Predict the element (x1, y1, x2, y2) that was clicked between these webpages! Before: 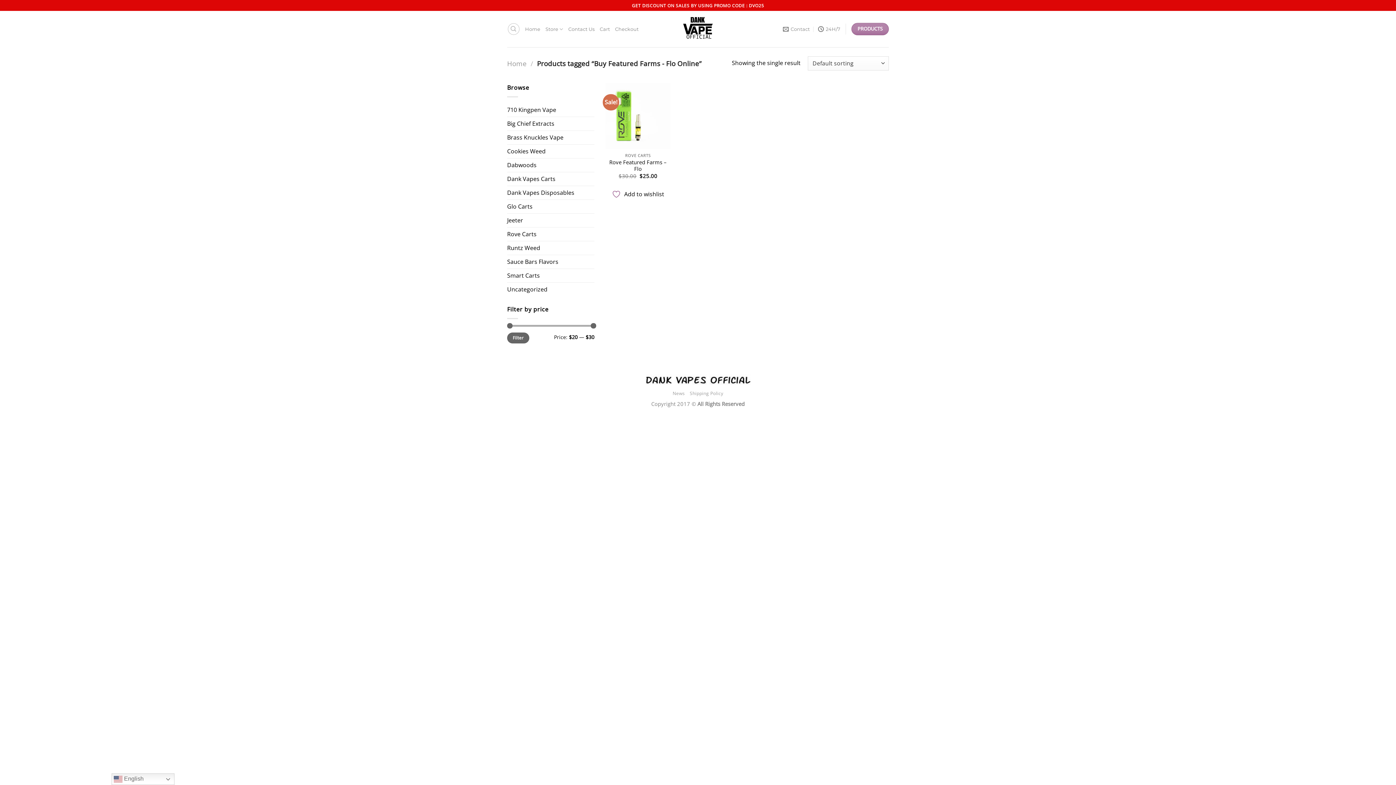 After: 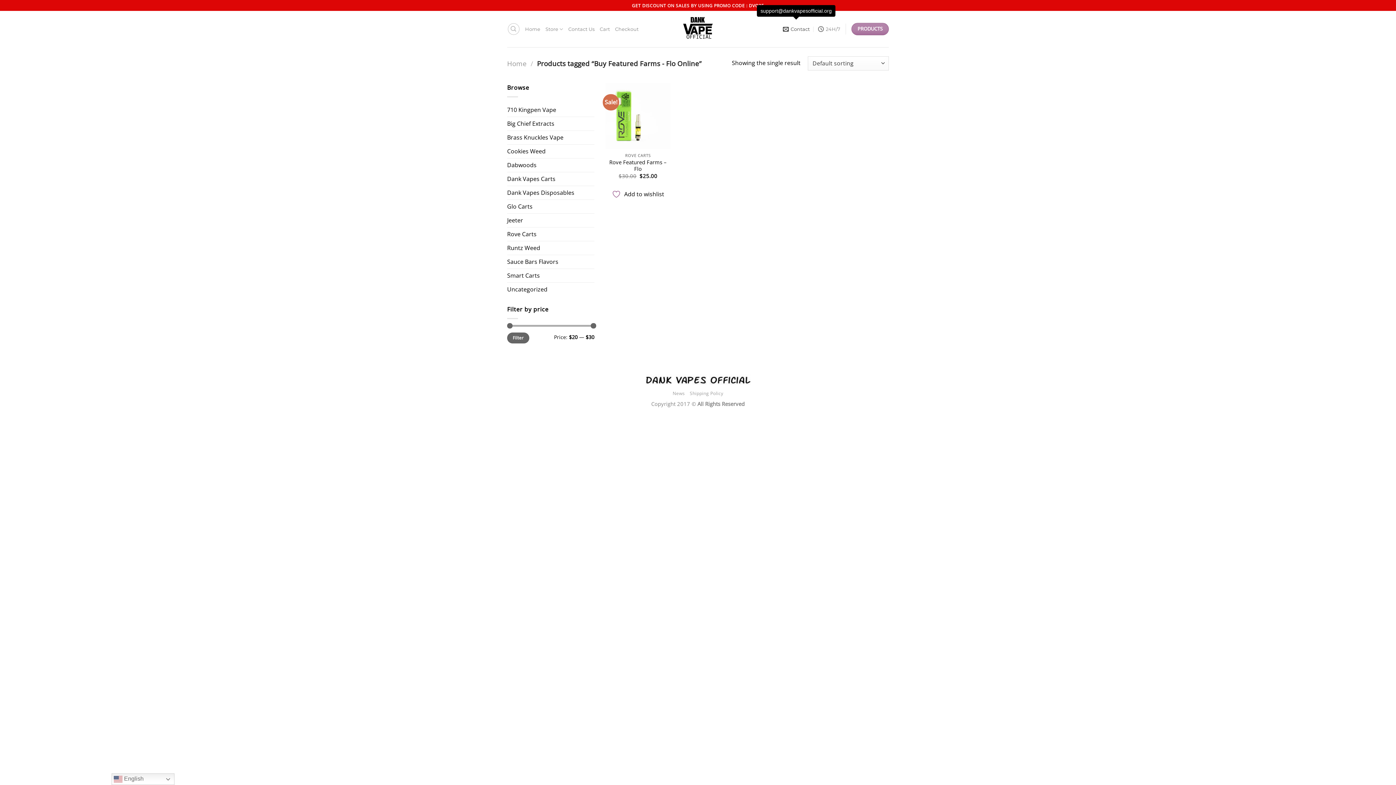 Action: label: Contact bbox: (783, 21, 810, 36)